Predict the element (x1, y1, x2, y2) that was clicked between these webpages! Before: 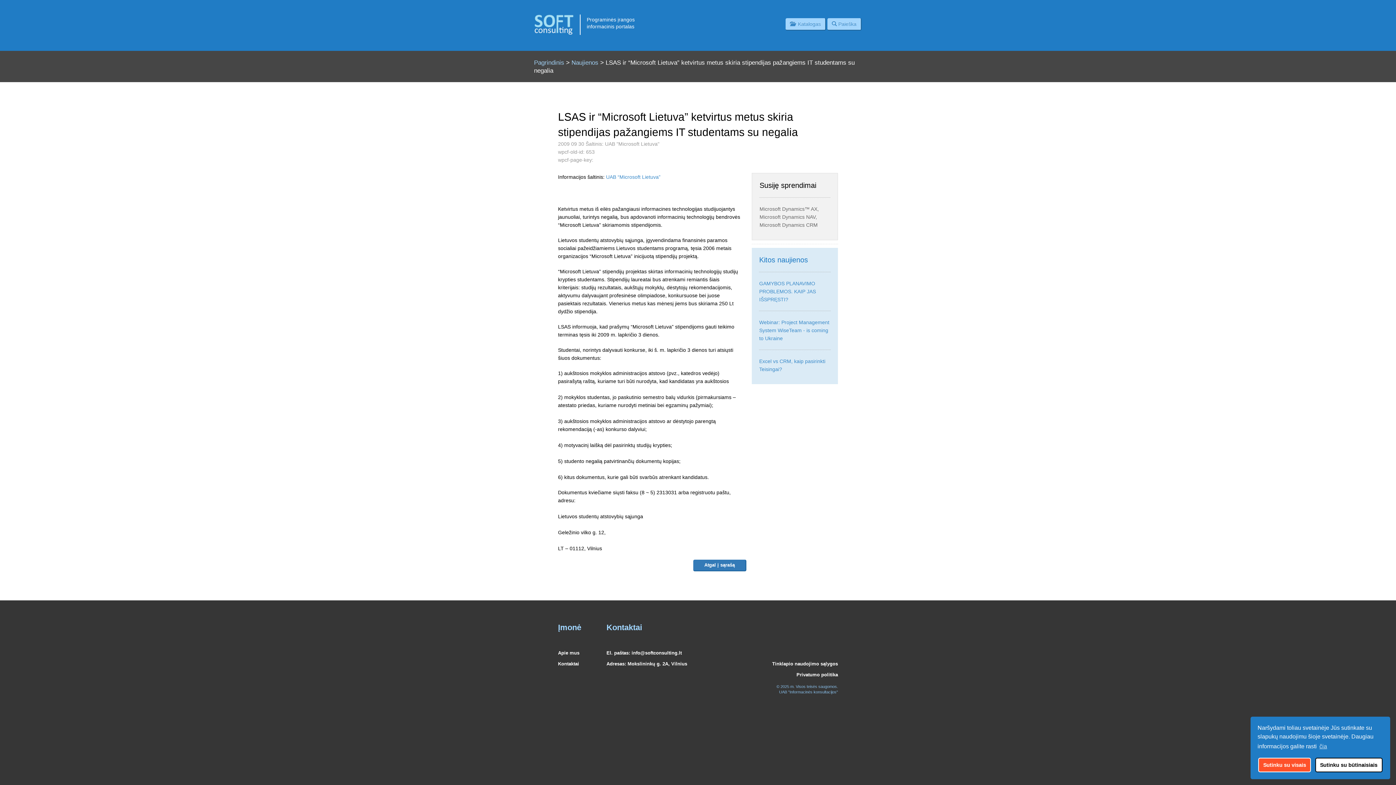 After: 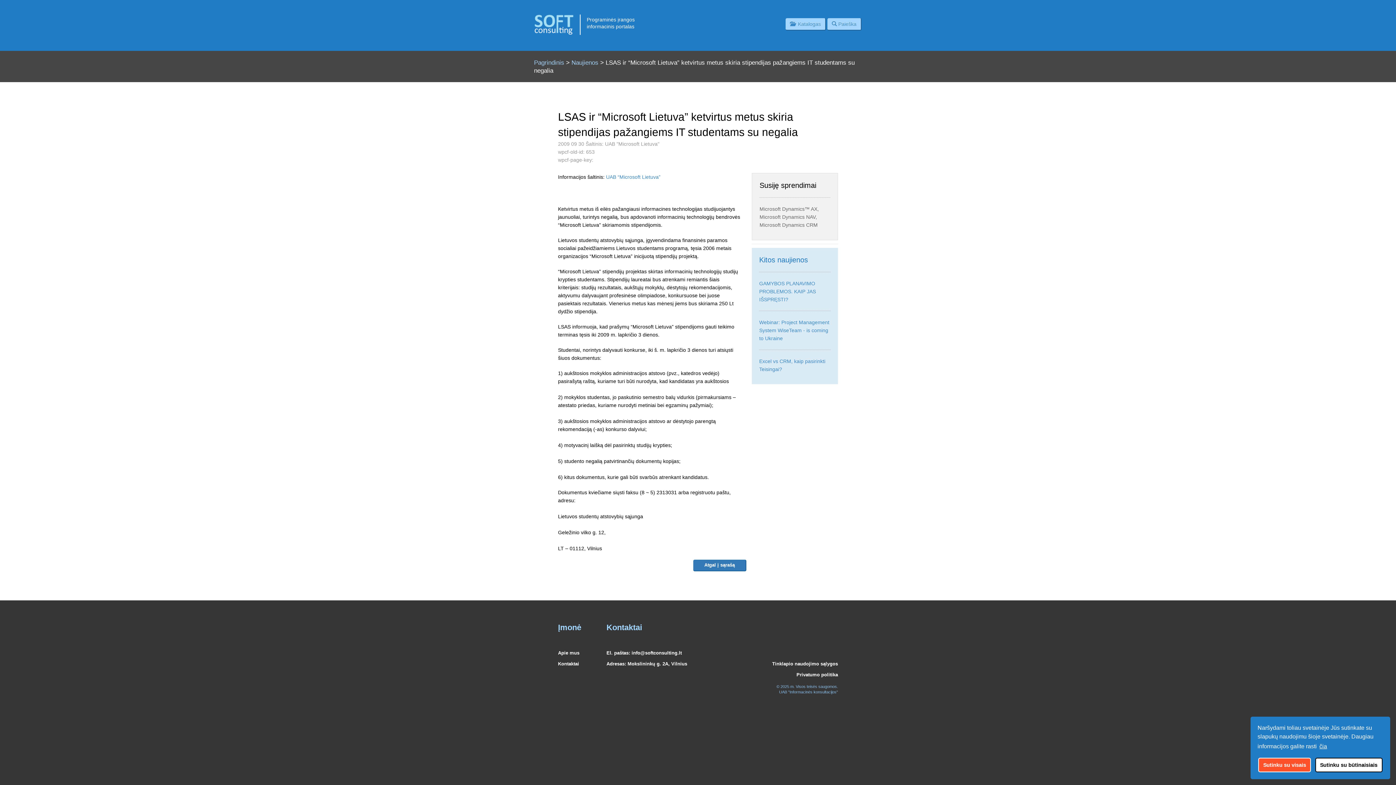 Action: bbox: (1318, 741, 1328, 752) label: learn more about cookies